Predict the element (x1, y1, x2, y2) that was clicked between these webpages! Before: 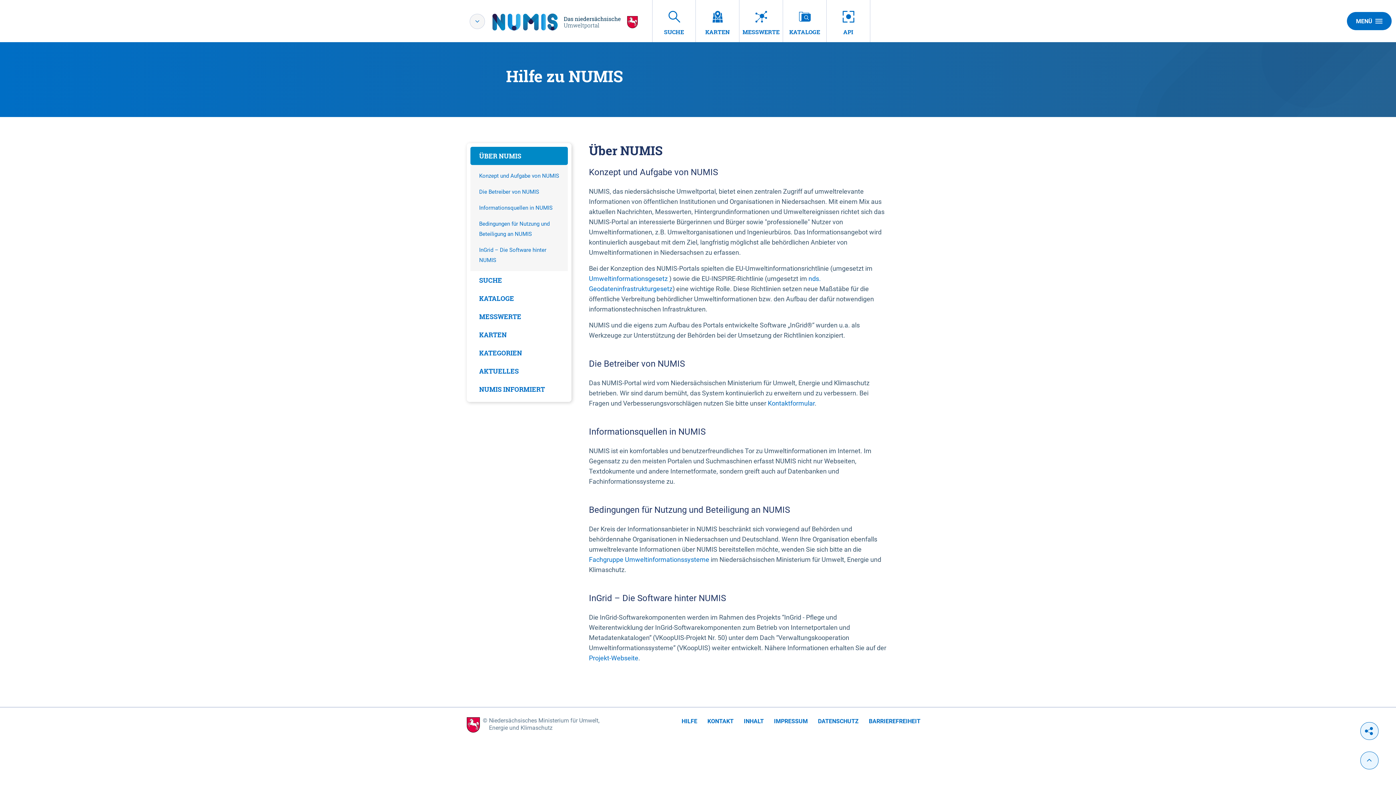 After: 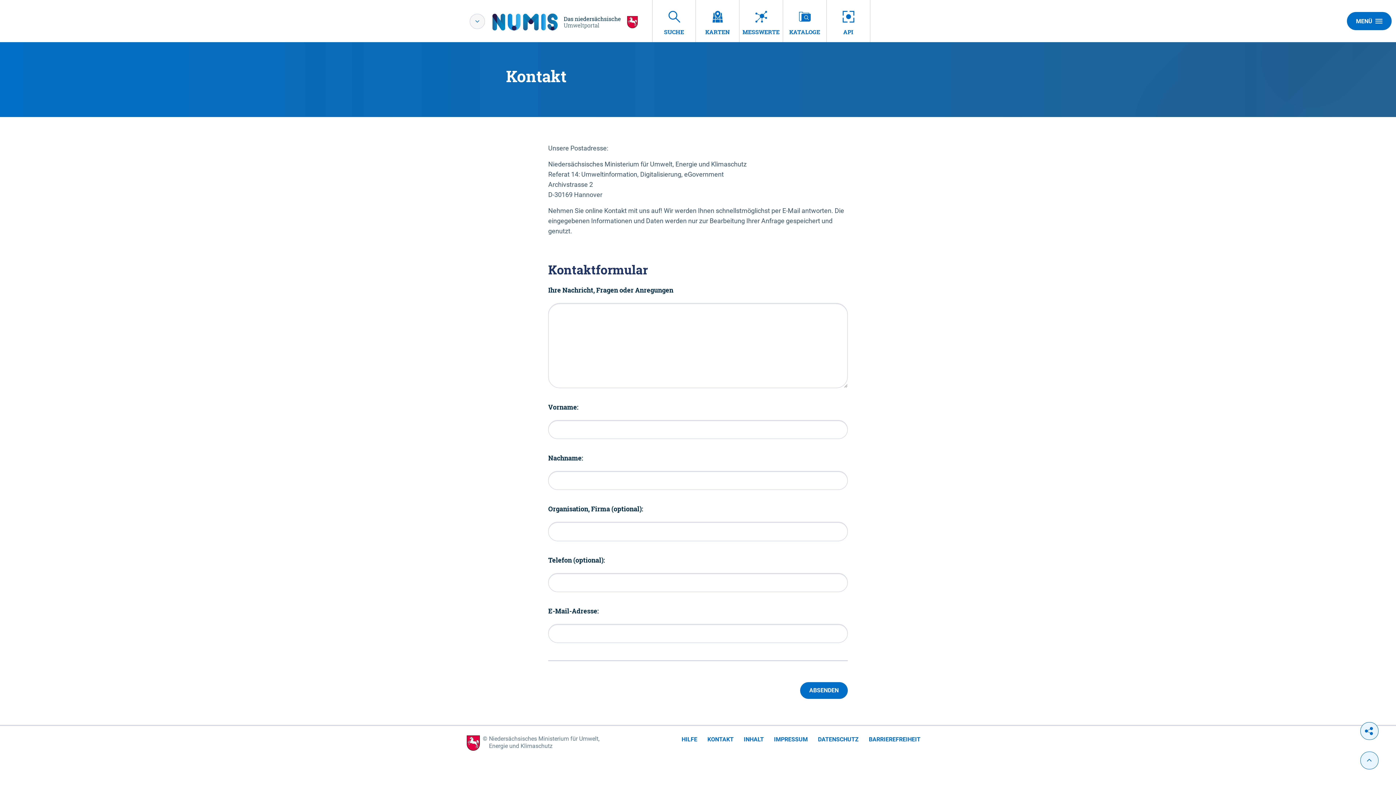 Action: bbox: (768, 399, 814, 407) label: Kontaktformular